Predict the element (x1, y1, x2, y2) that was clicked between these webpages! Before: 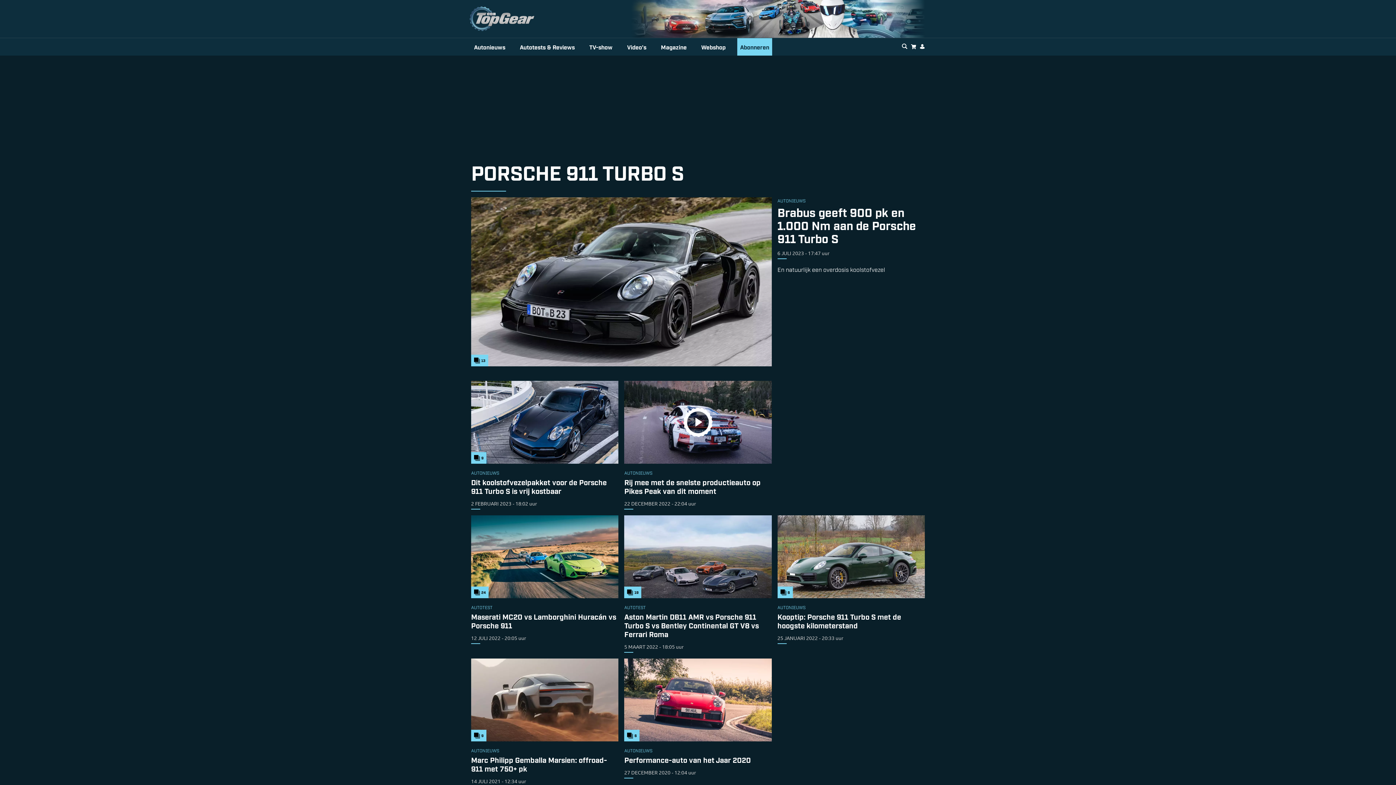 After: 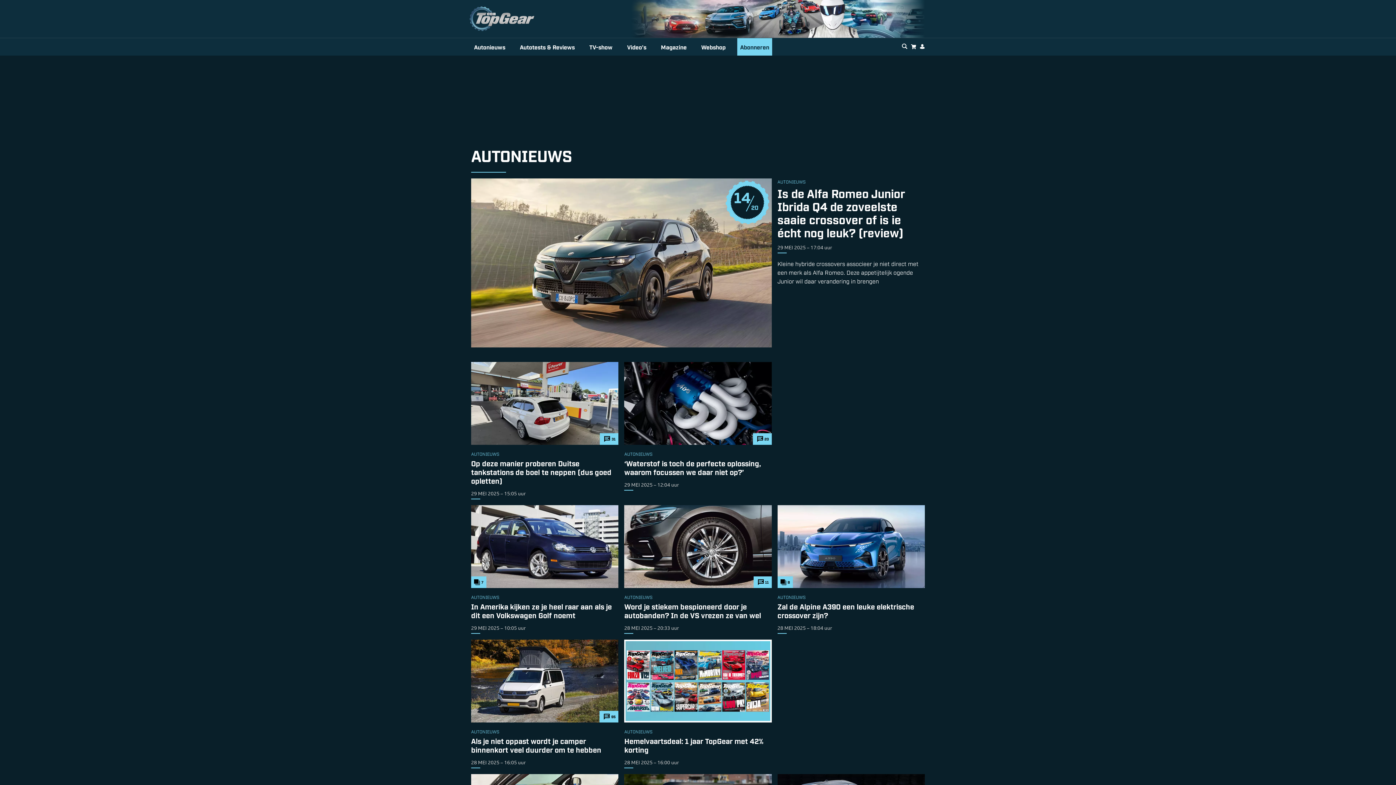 Action: bbox: (471, 38, 508, 55) label: Autonieuws